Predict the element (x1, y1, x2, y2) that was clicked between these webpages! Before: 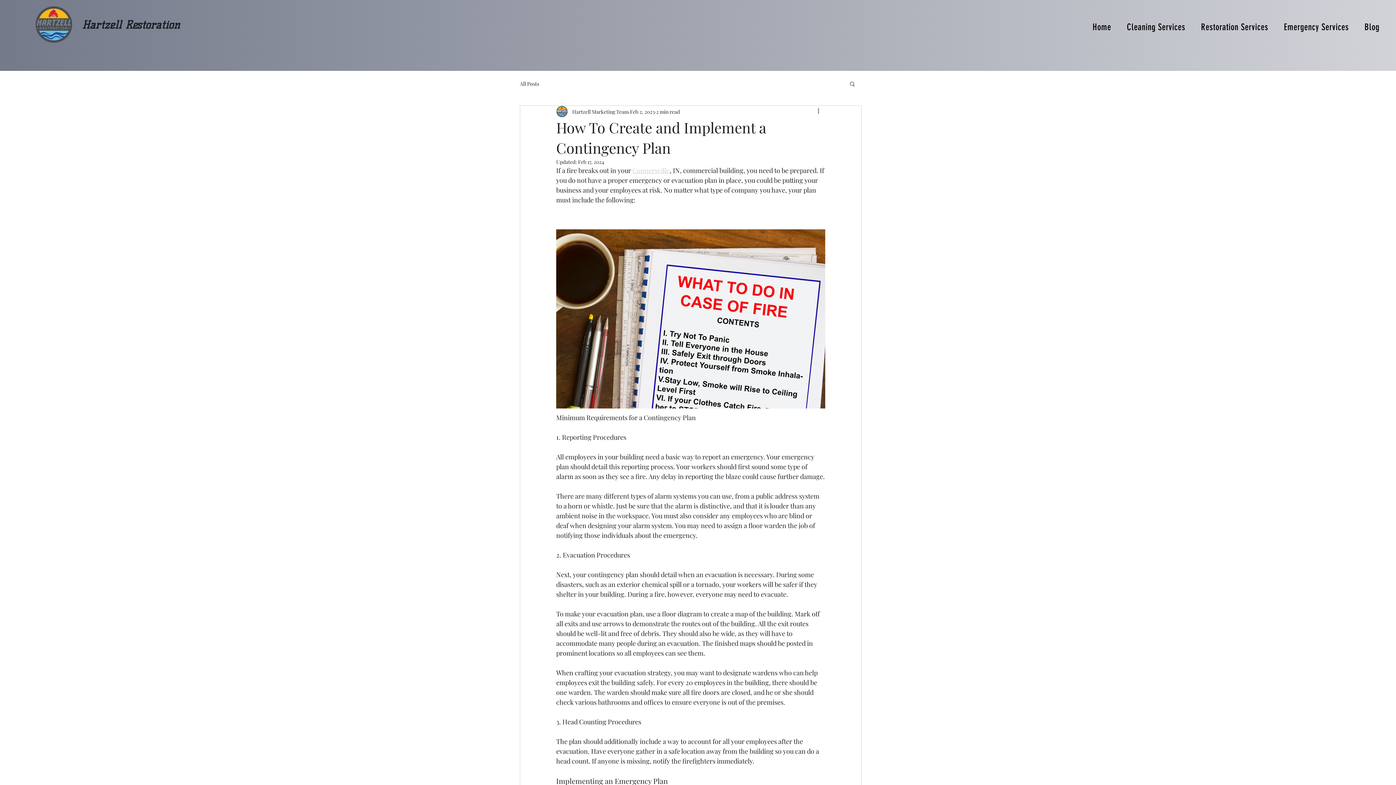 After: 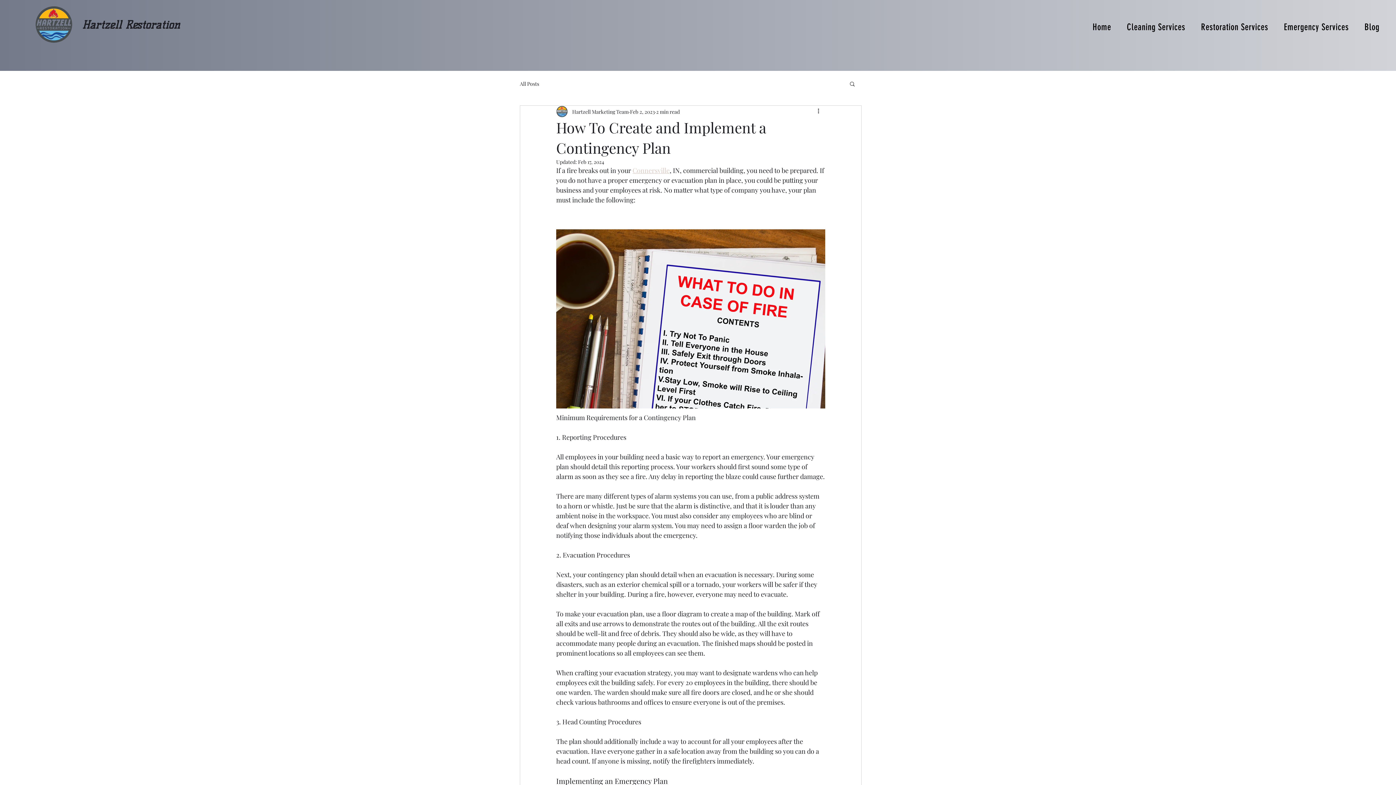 Action: label: Search bbox: (849, 80, 856, 86)